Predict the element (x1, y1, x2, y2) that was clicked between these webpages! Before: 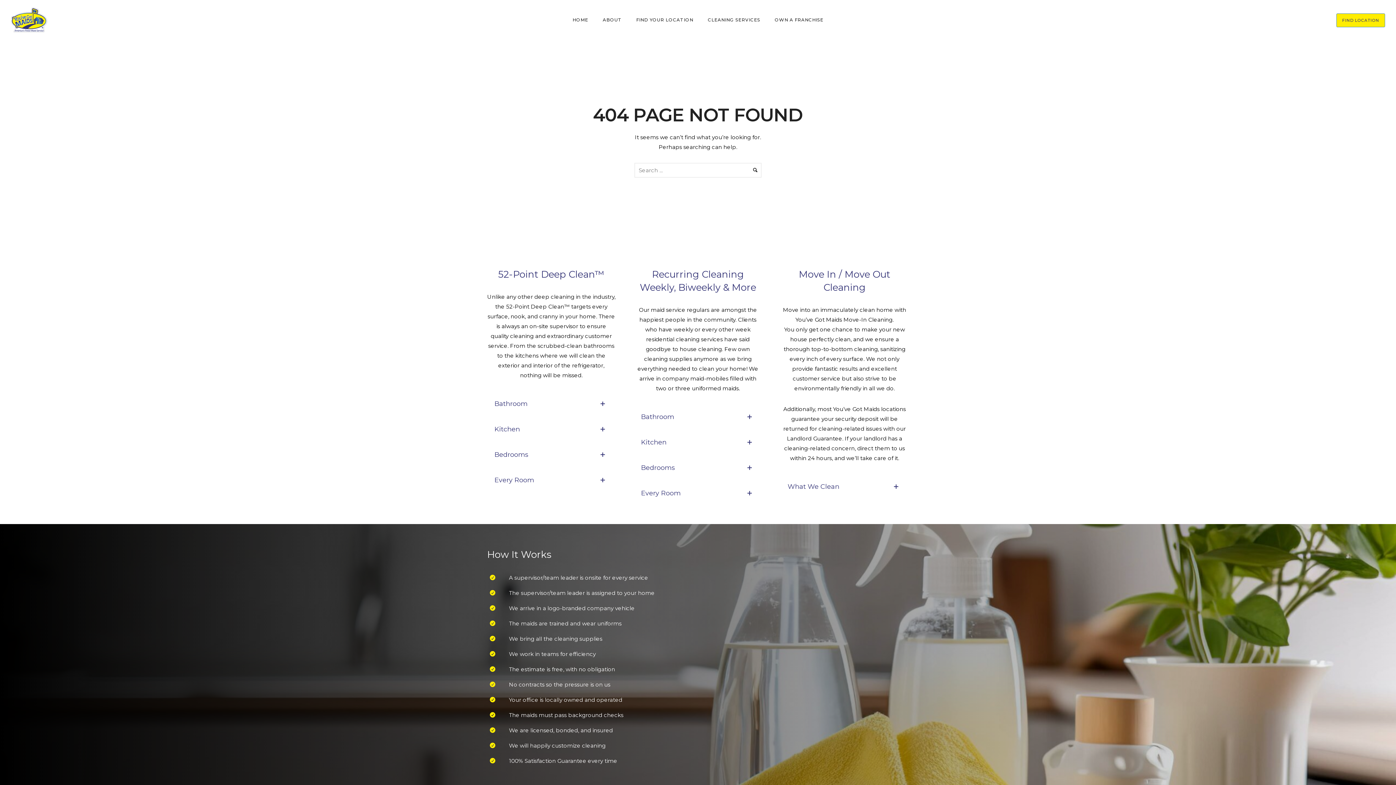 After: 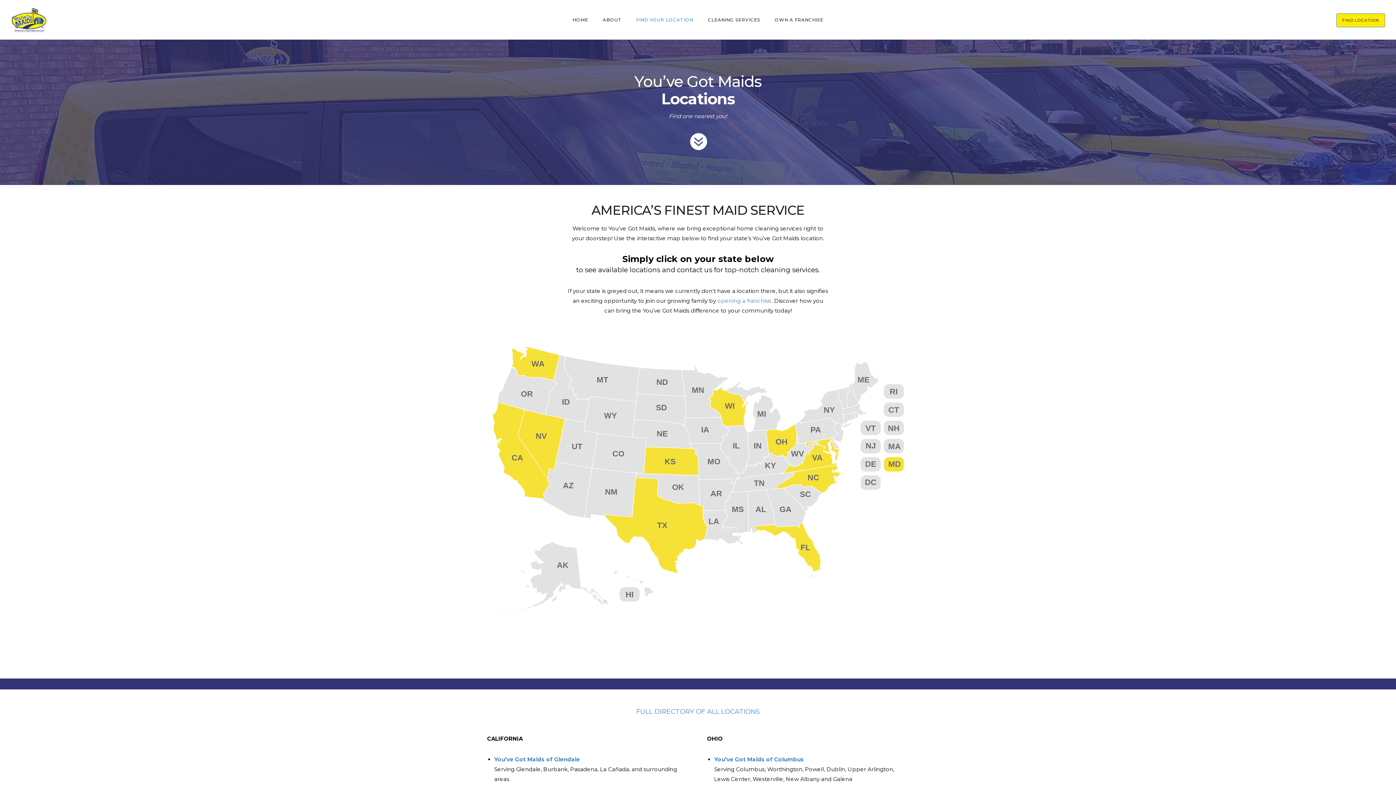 Action: bbox: (1336, 13, 1385, 27) label: FIND LOCATION